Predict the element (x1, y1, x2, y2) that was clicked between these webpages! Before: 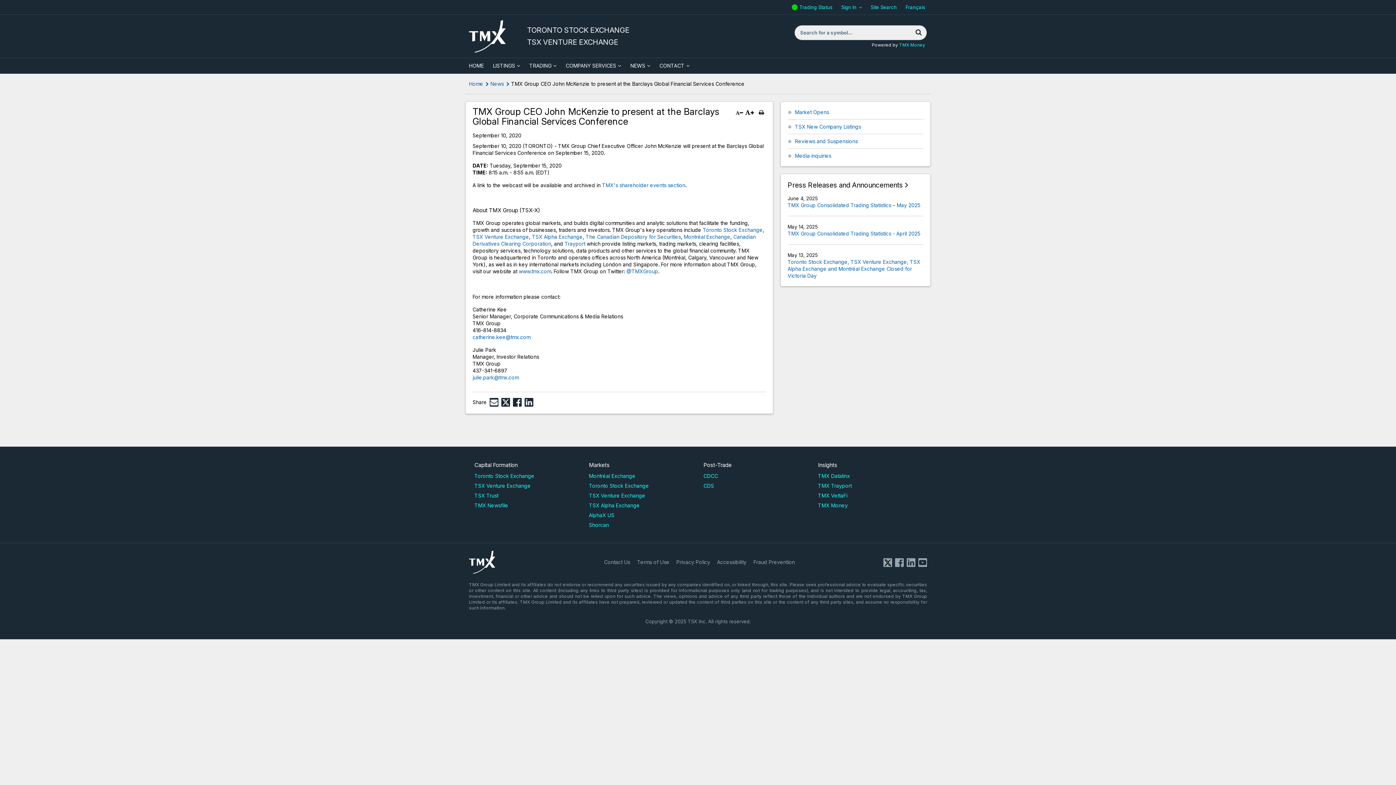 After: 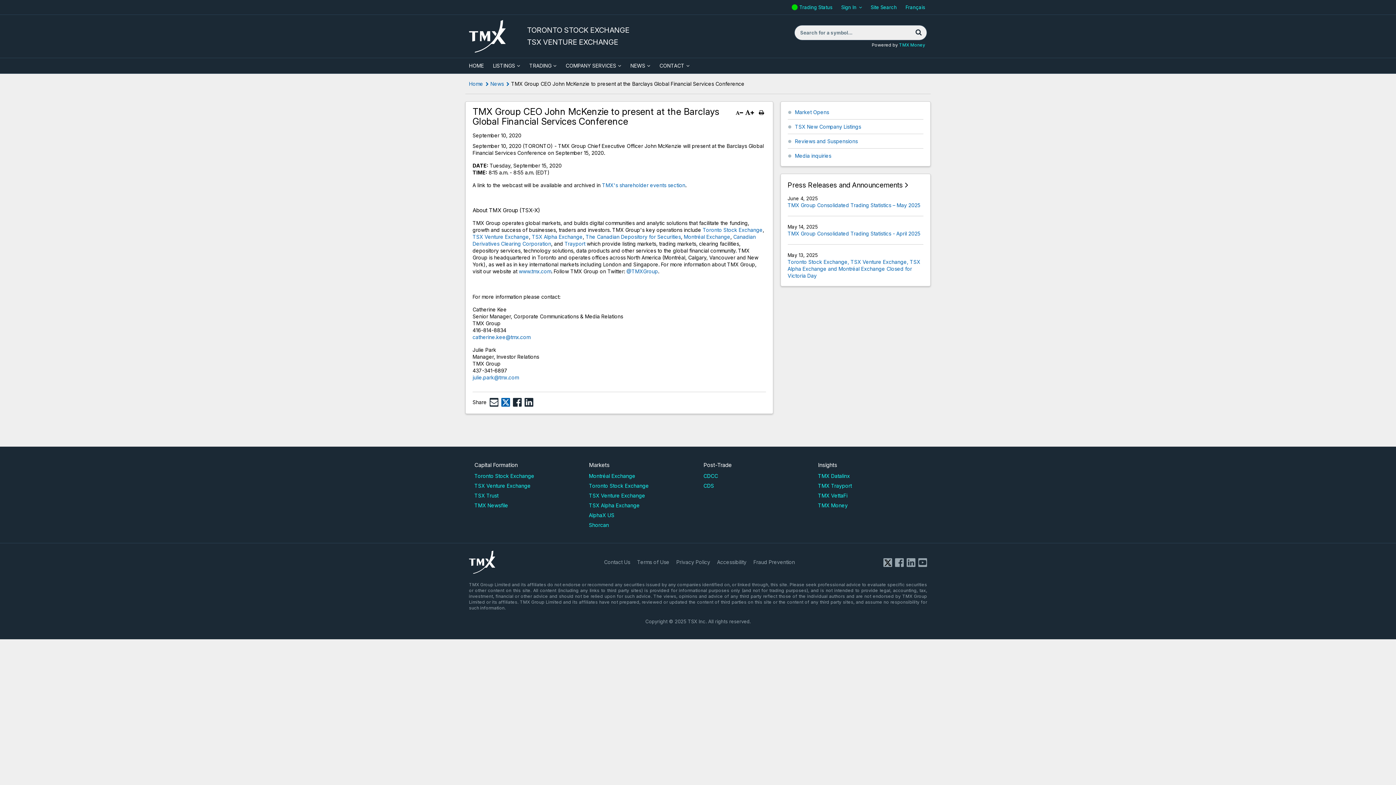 Action: bbox: (501, 398, 510, 406) label: X